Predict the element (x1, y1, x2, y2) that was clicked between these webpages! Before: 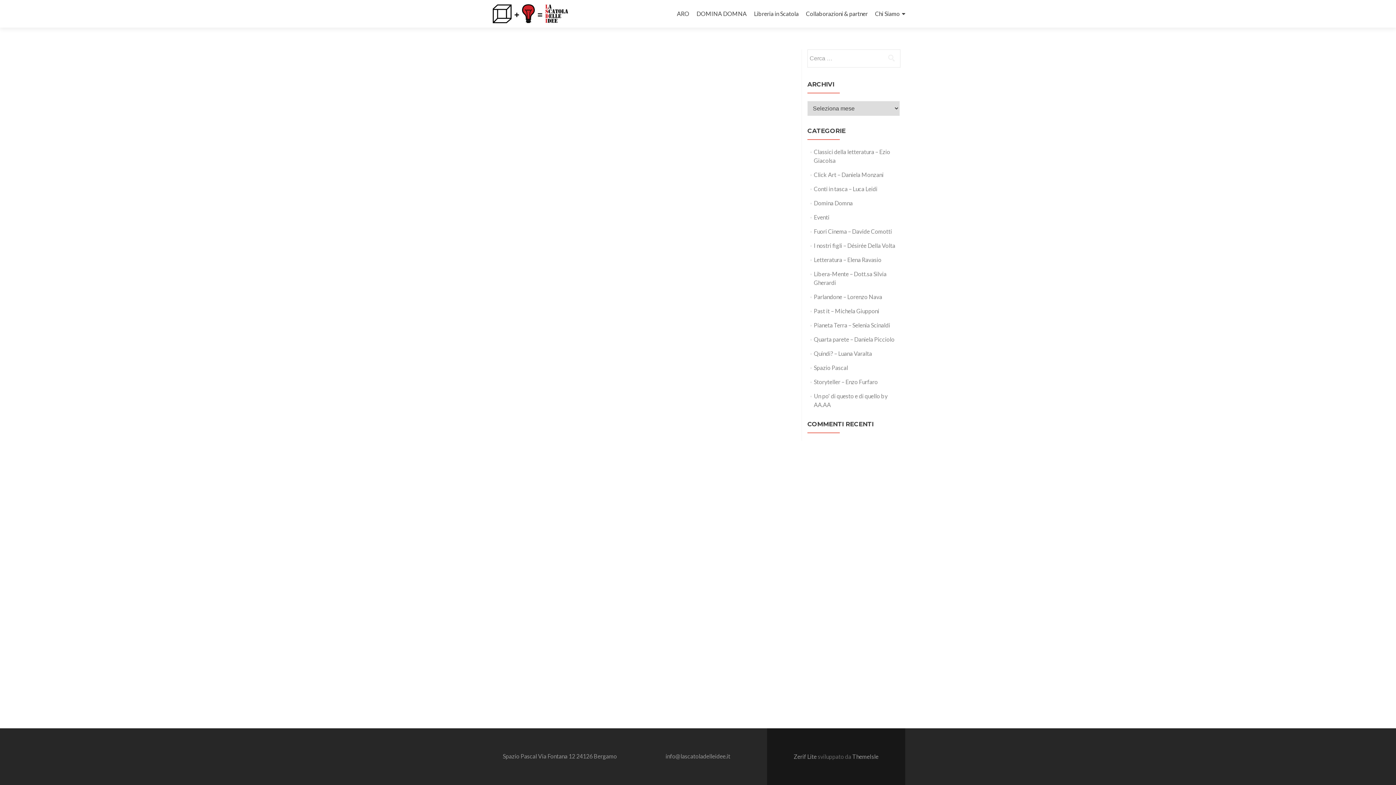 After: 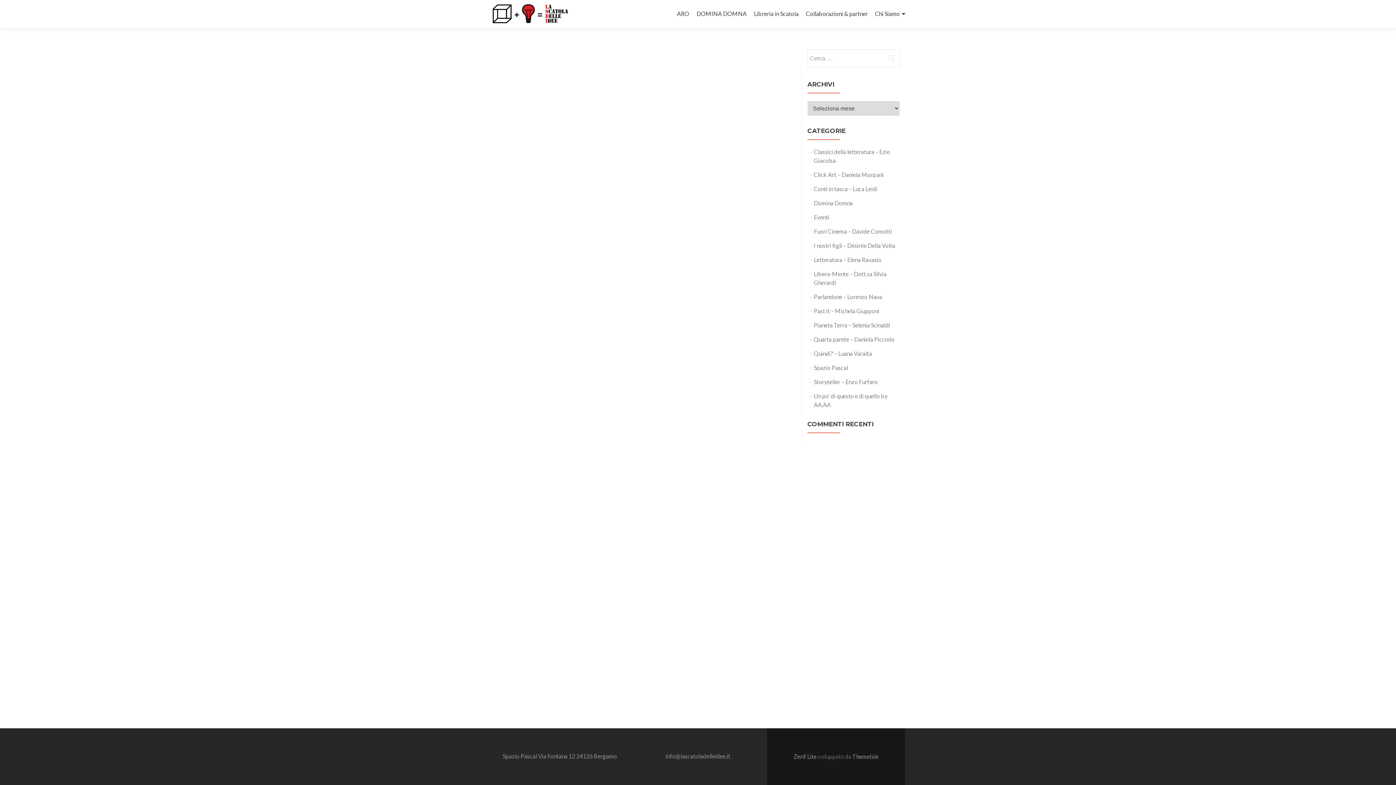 Action: label: Quarta parete – Daniela Picciolo bbox: (814, 336, 894, 342)